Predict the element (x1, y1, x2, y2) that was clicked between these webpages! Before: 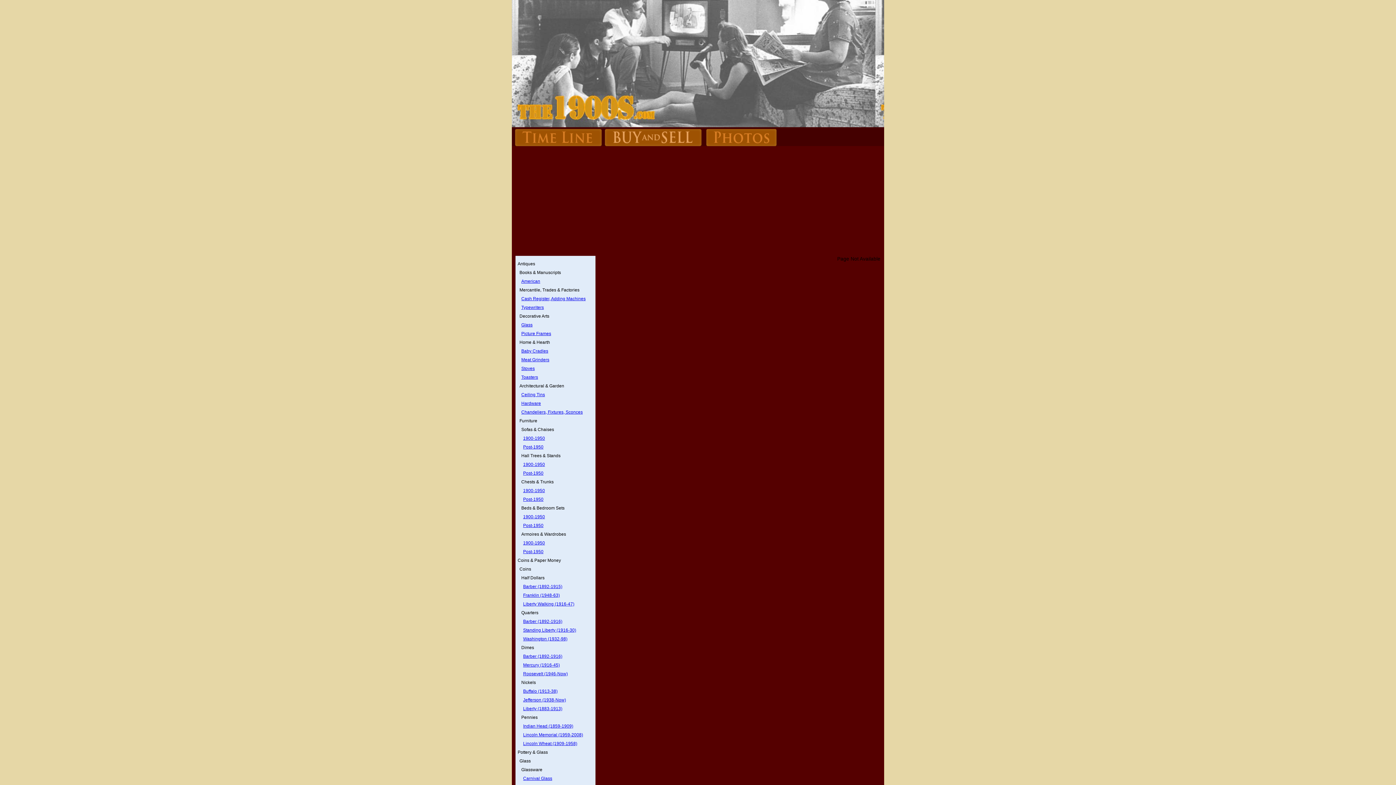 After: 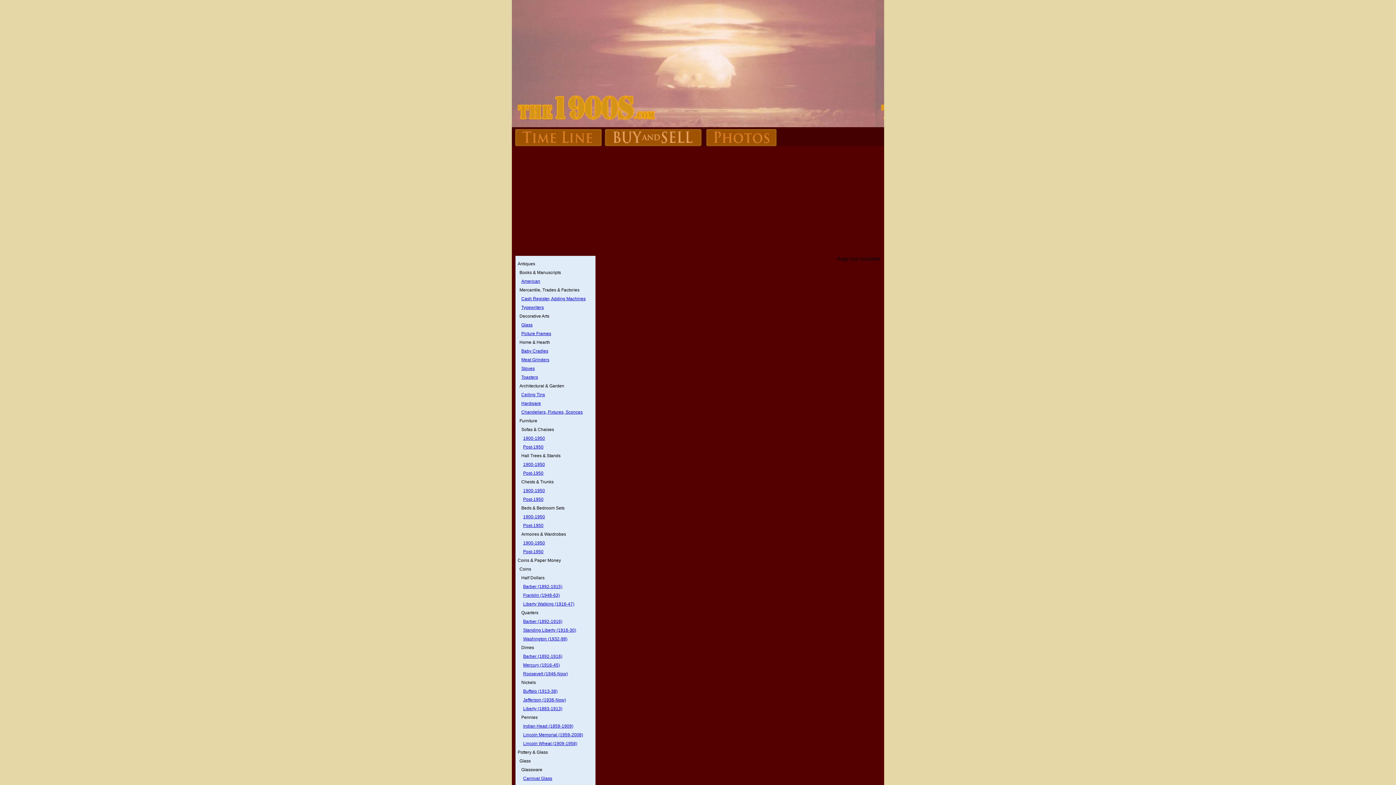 Action: bbox: (521, 331, 551, 336) label: Picture Frames